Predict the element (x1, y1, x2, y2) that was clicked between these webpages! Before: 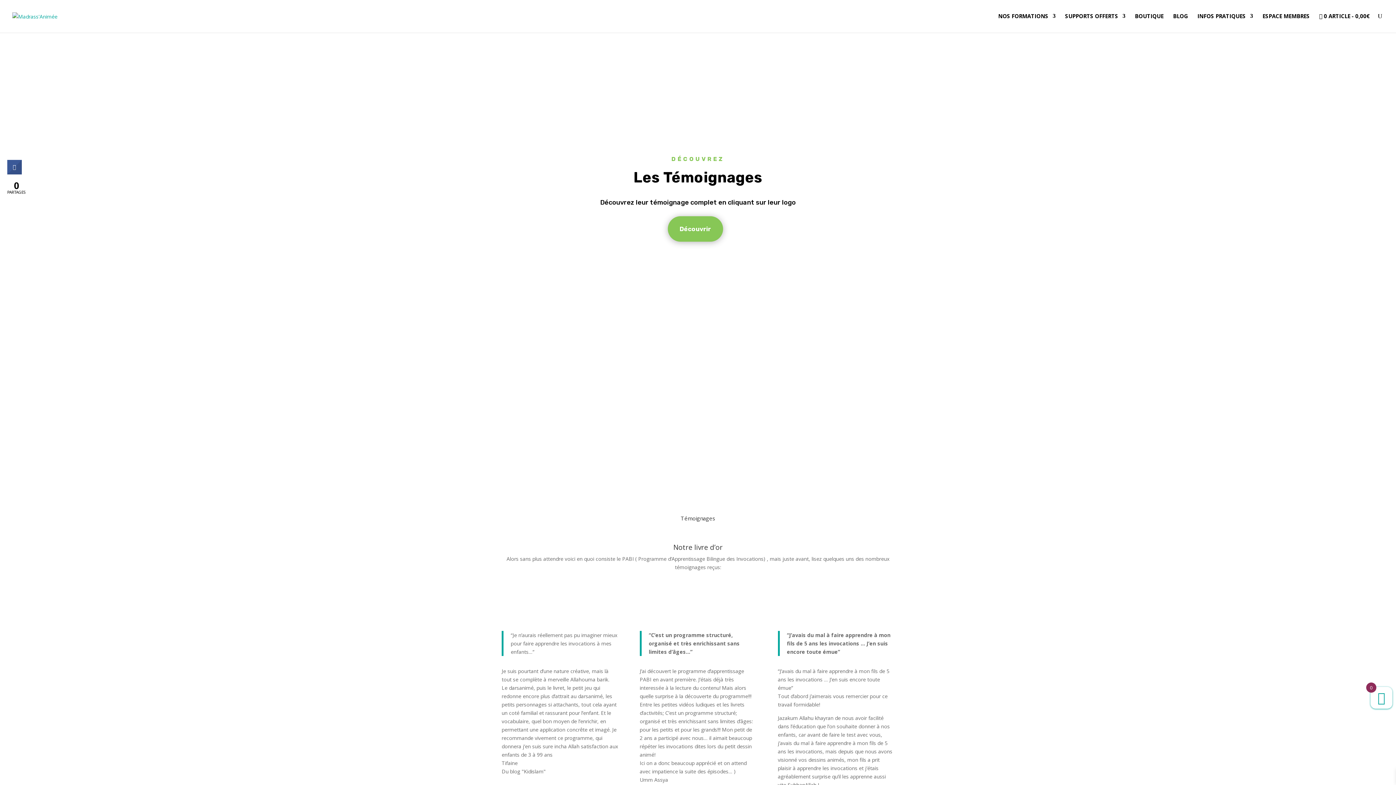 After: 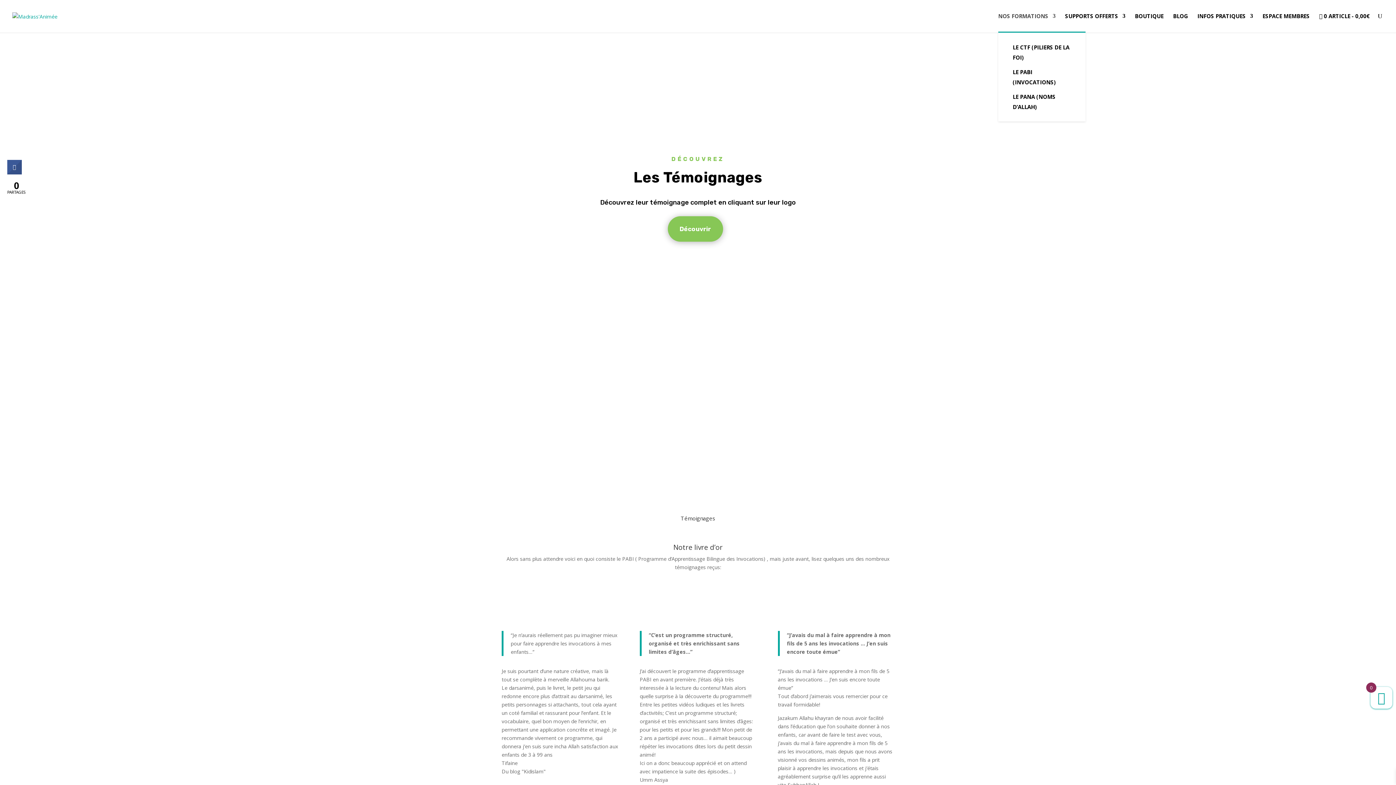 Action: label: NOS FORMATIONS bbox: (998, 13, 1055, 31)